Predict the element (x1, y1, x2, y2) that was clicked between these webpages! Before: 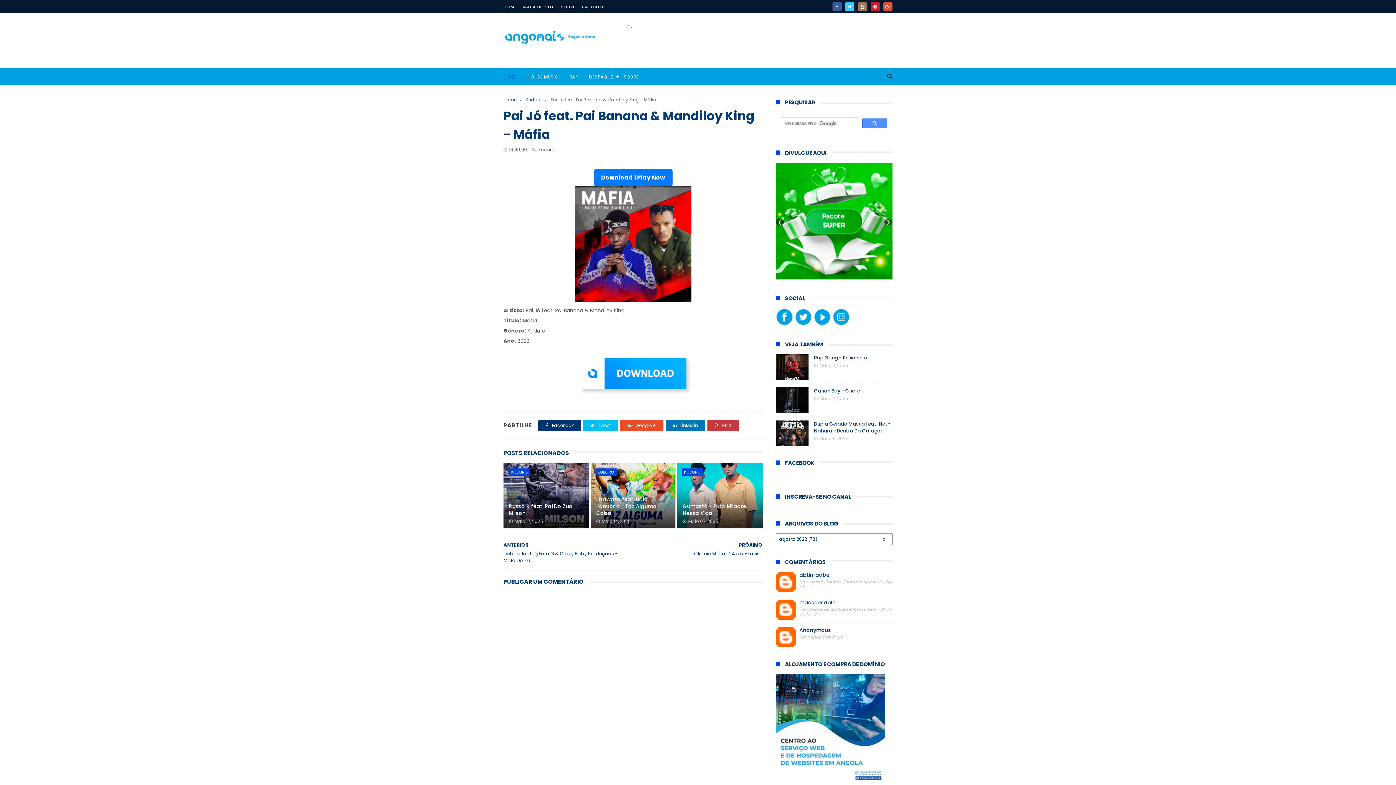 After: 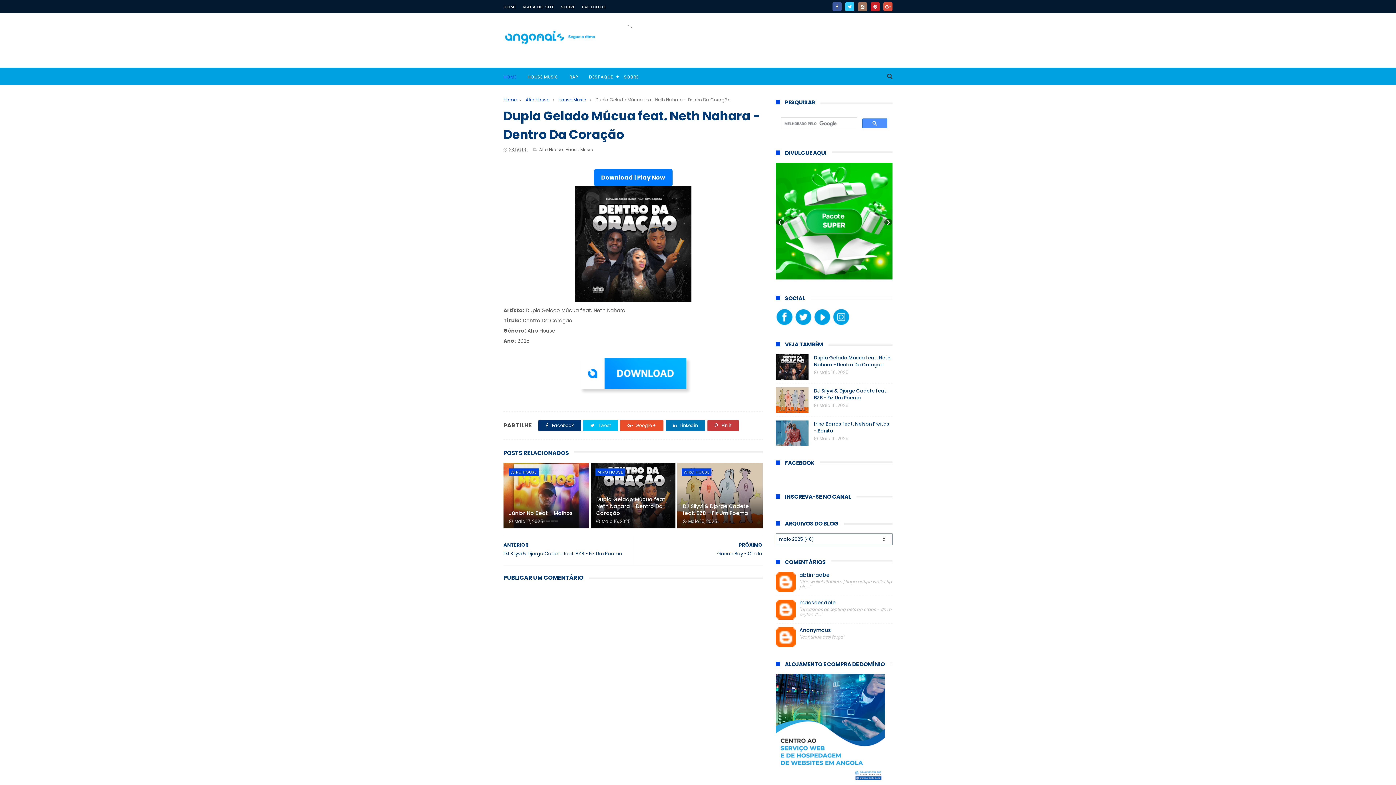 Action: bbox: (776, 420, 808, 446)